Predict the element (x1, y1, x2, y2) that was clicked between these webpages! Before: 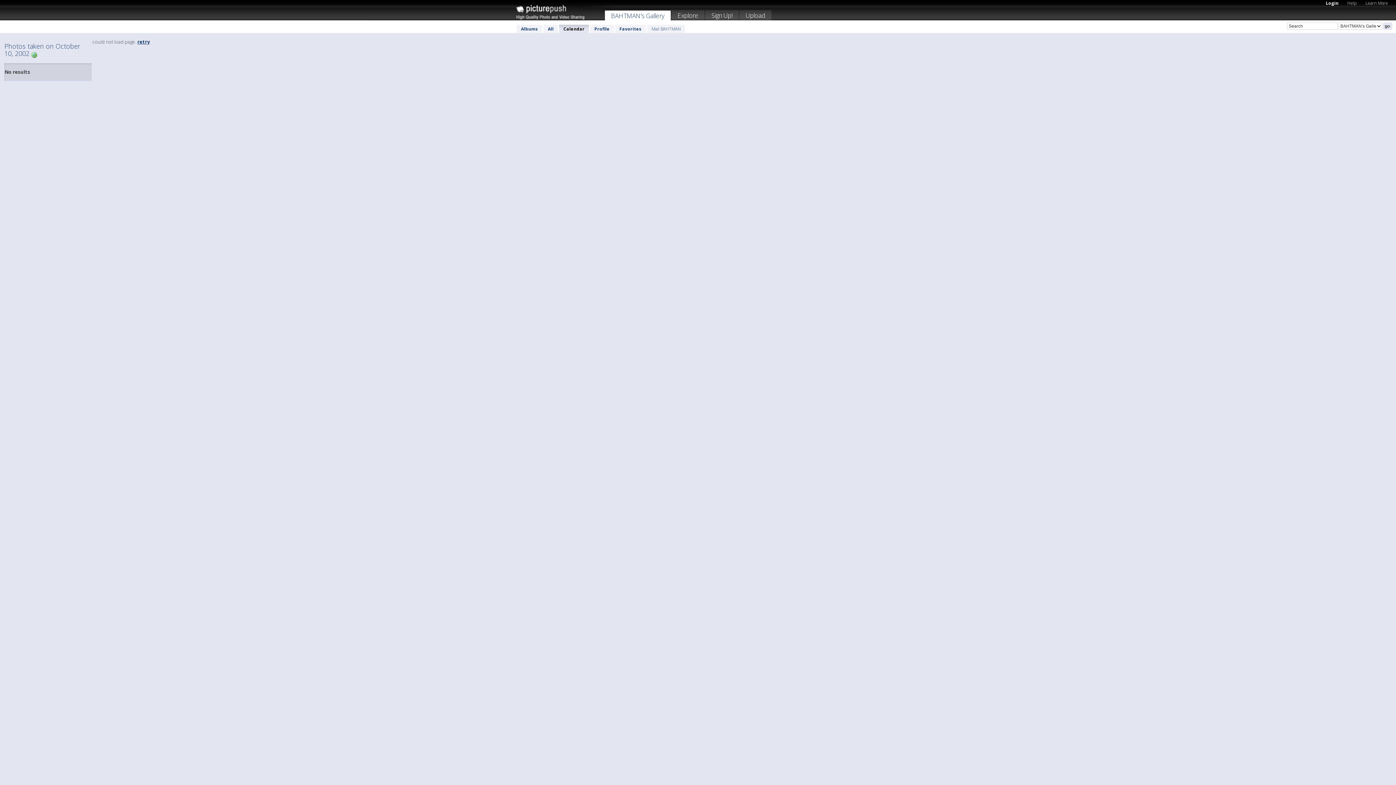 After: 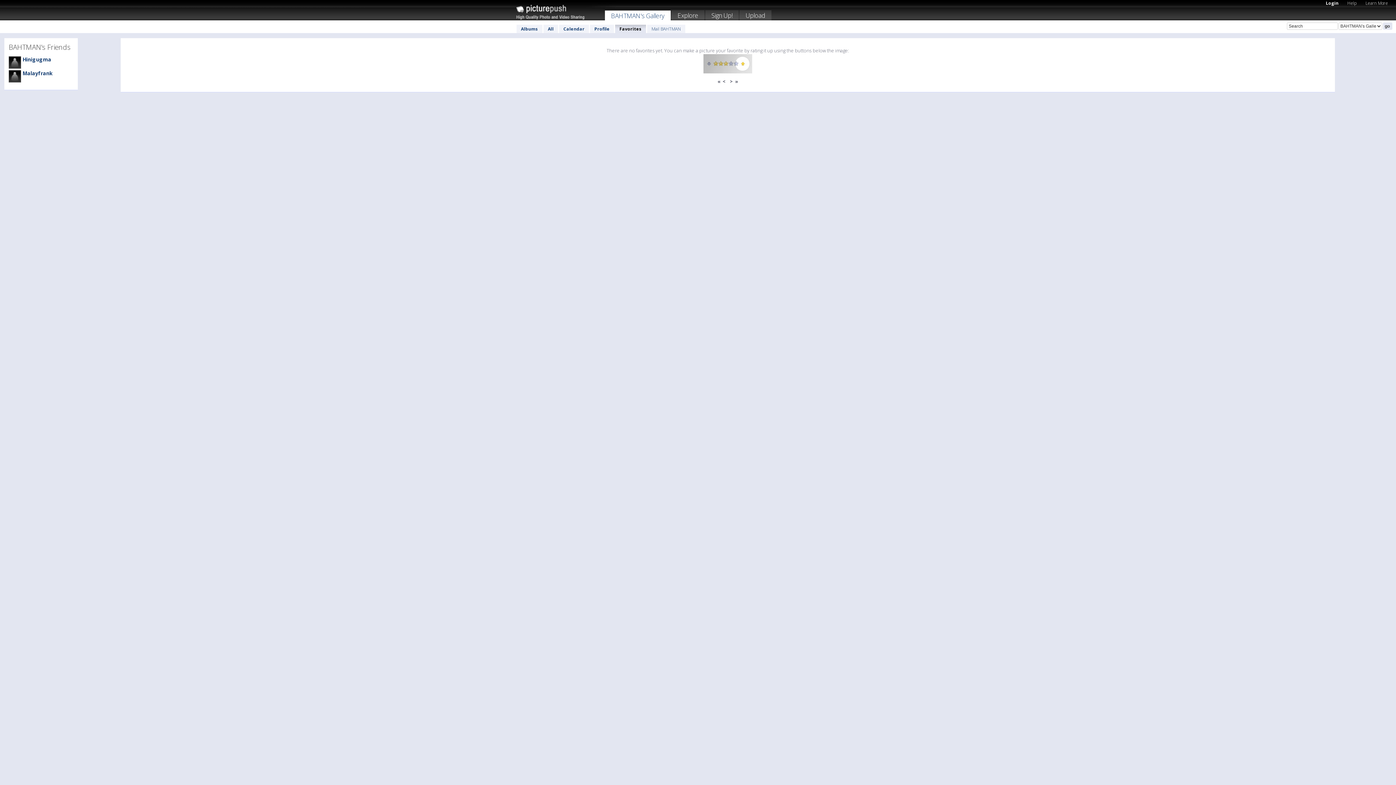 Action: bbox: (615, 24, 646, 33) label: Favorites